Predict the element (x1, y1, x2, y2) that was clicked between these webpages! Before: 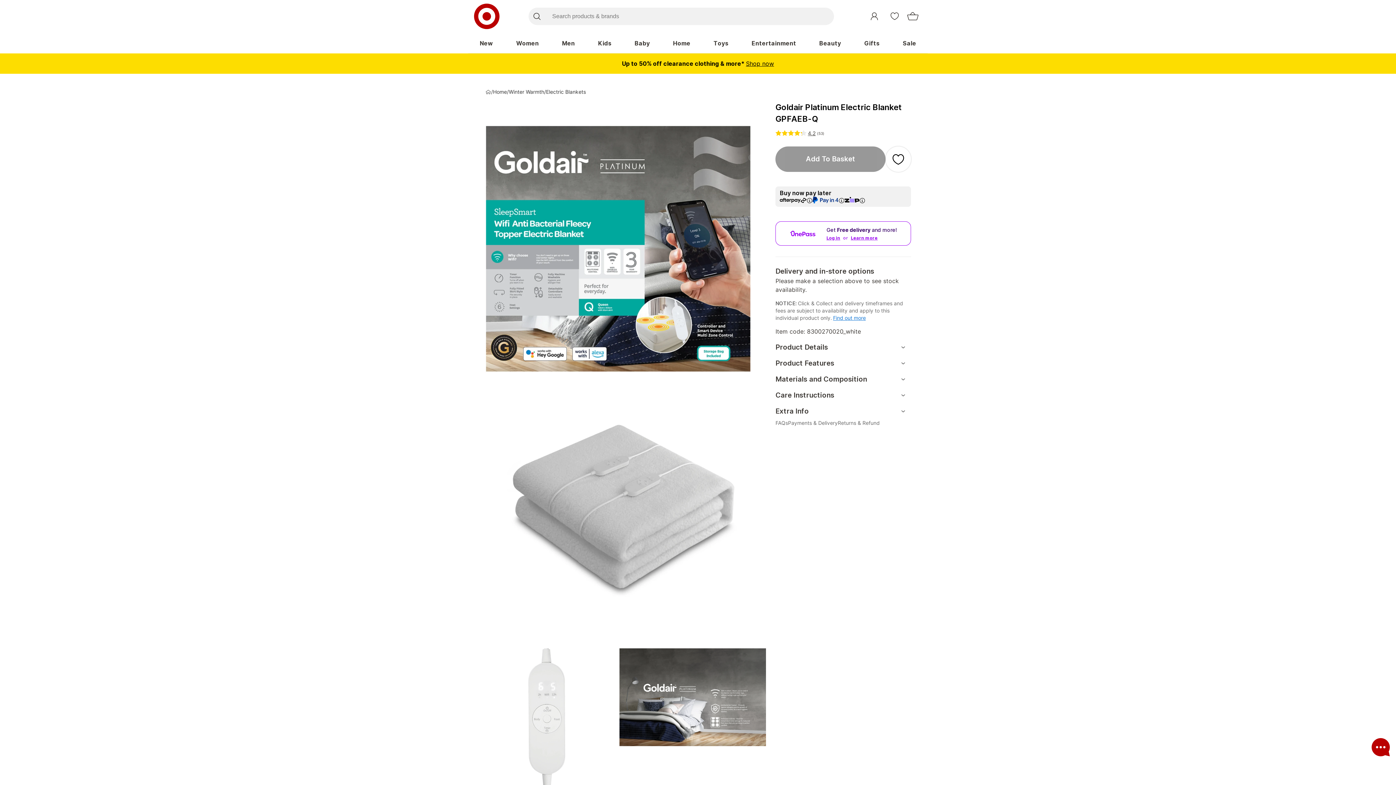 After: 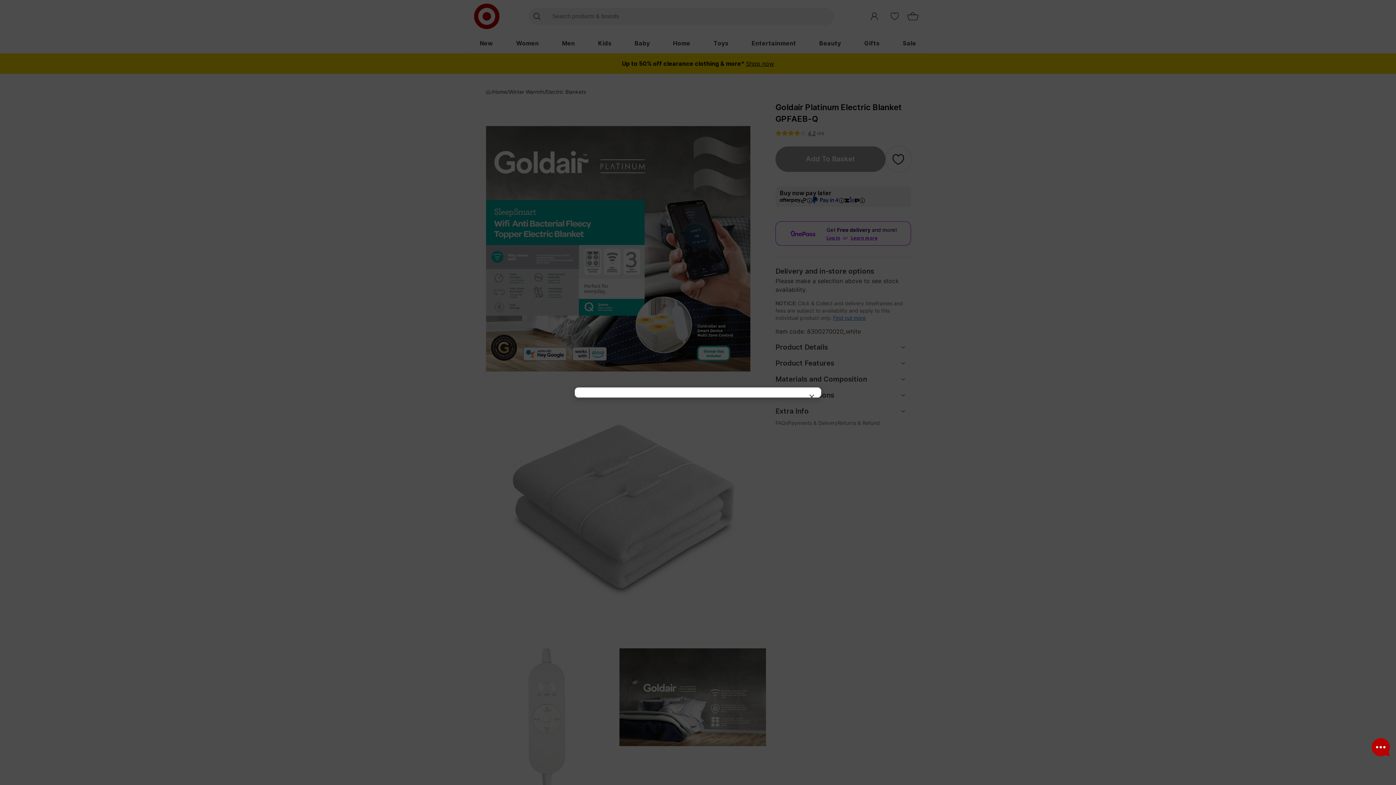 Action: label: Find out more bbox: (832, 314, 867, 321)